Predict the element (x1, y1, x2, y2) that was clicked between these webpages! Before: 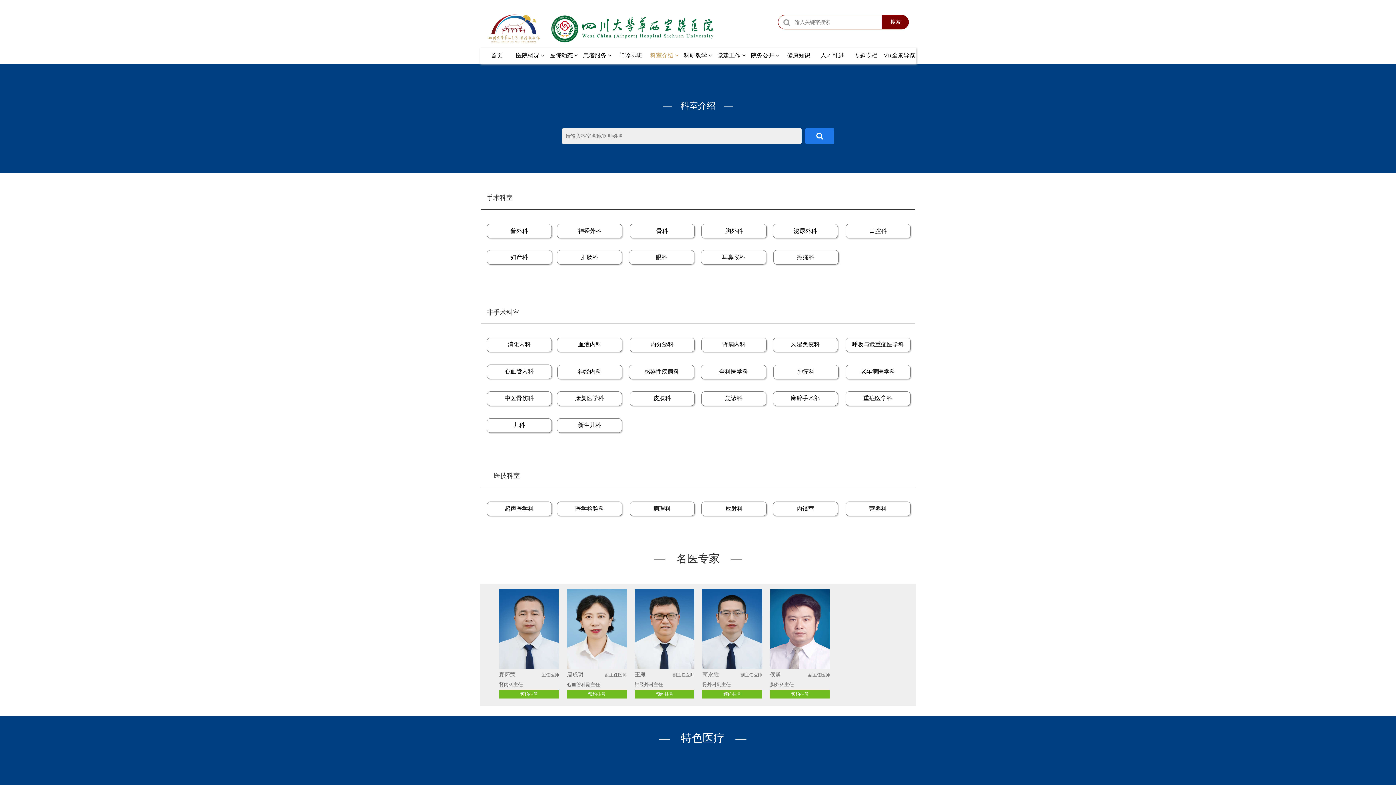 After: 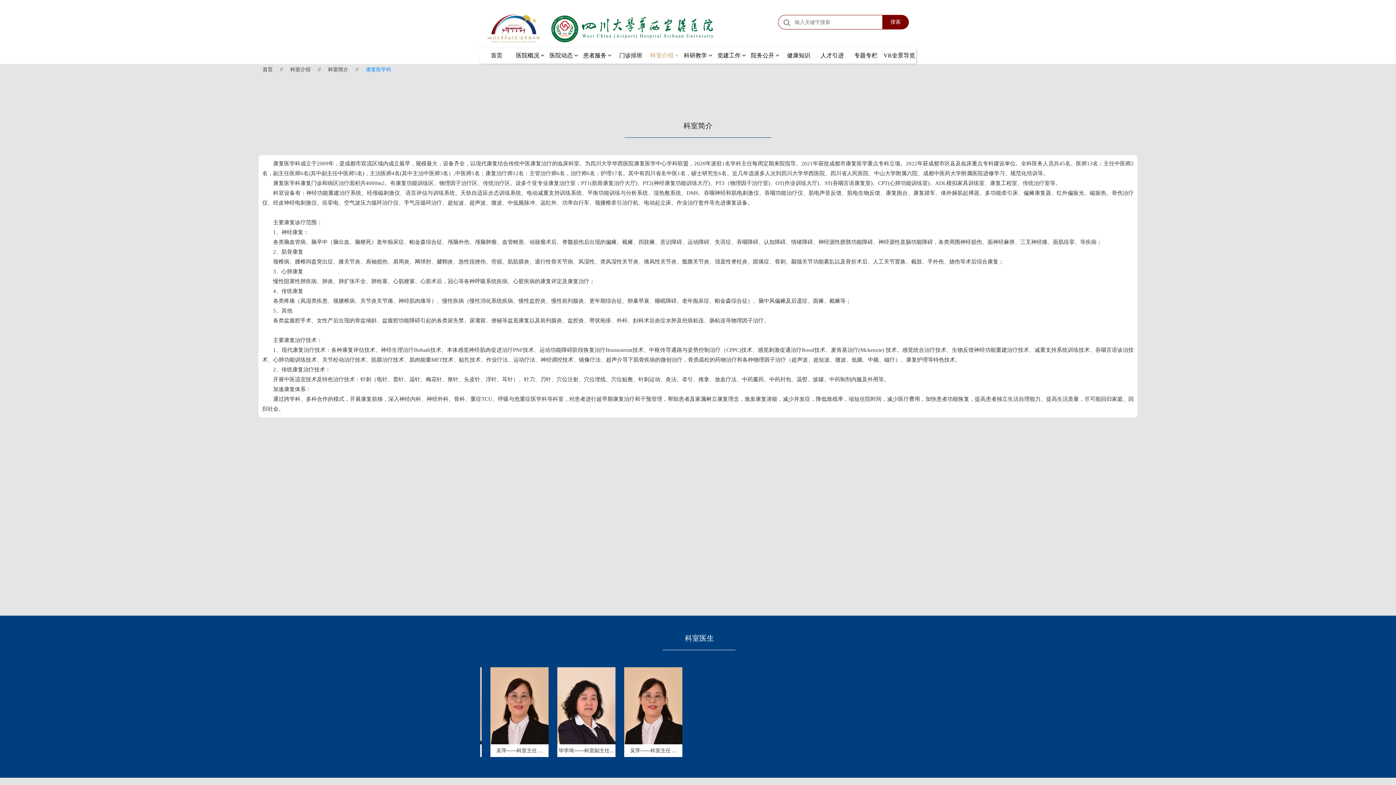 Action: label: 康复医学科 bbox: (557, 391, 622, 406)